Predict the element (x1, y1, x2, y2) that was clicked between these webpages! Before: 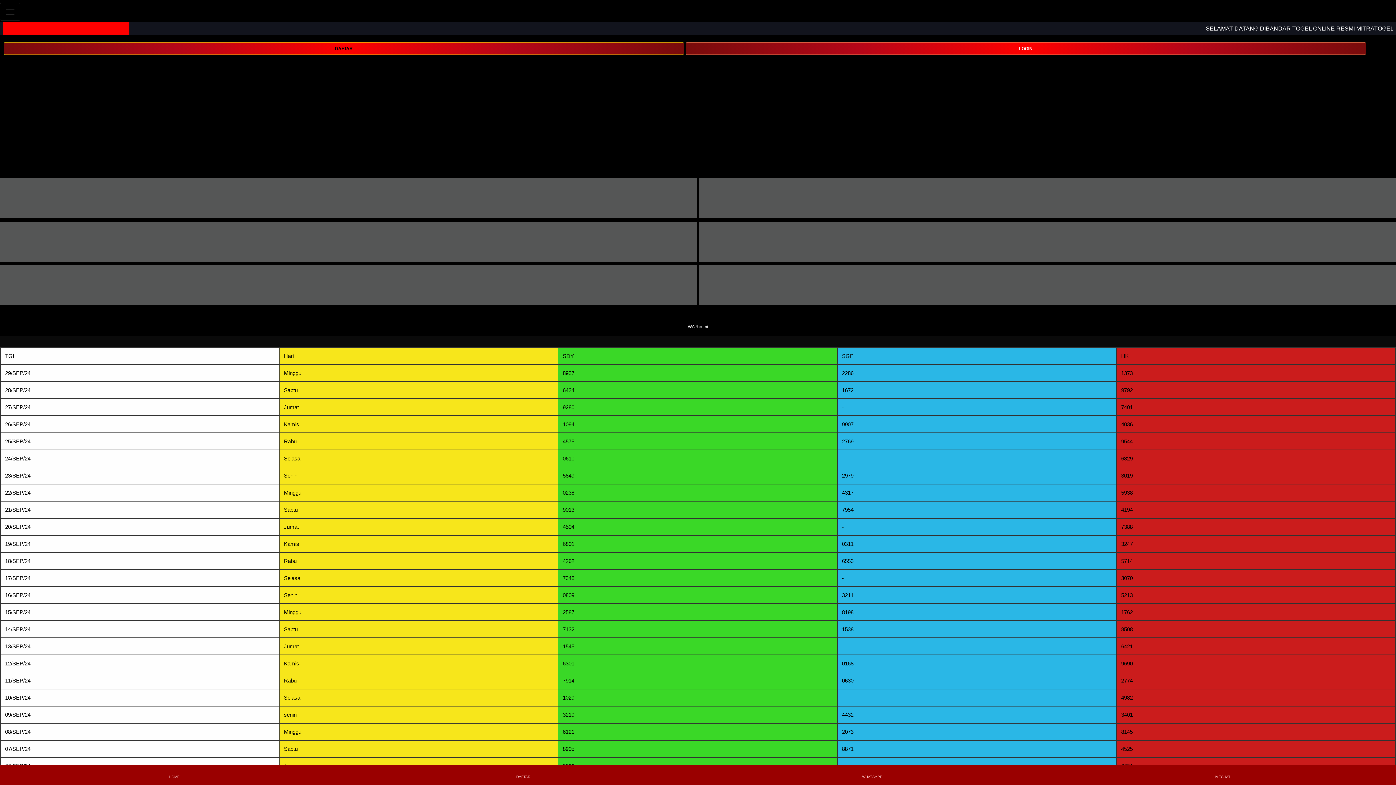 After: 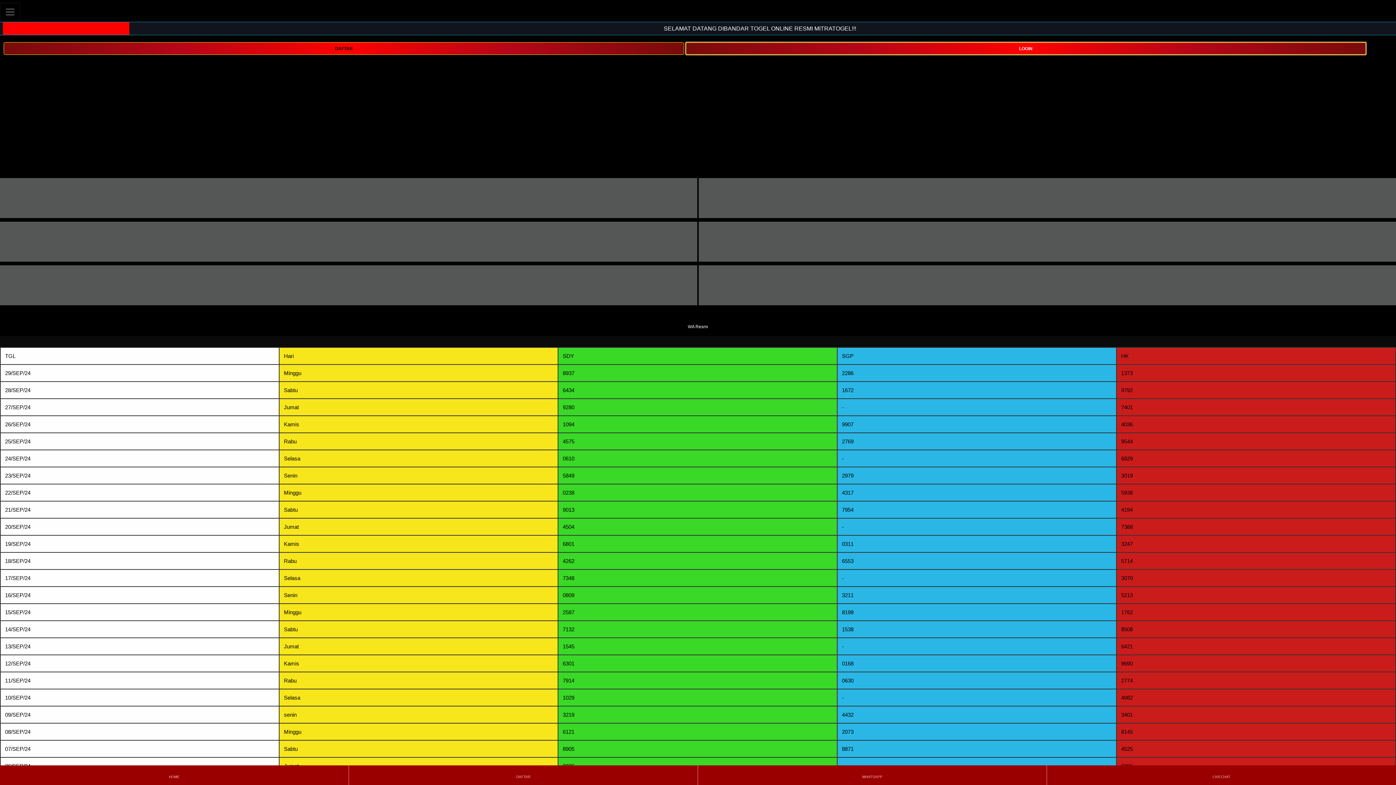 Action: bbox: (685, 44, 1366, 51) label: LOGIN